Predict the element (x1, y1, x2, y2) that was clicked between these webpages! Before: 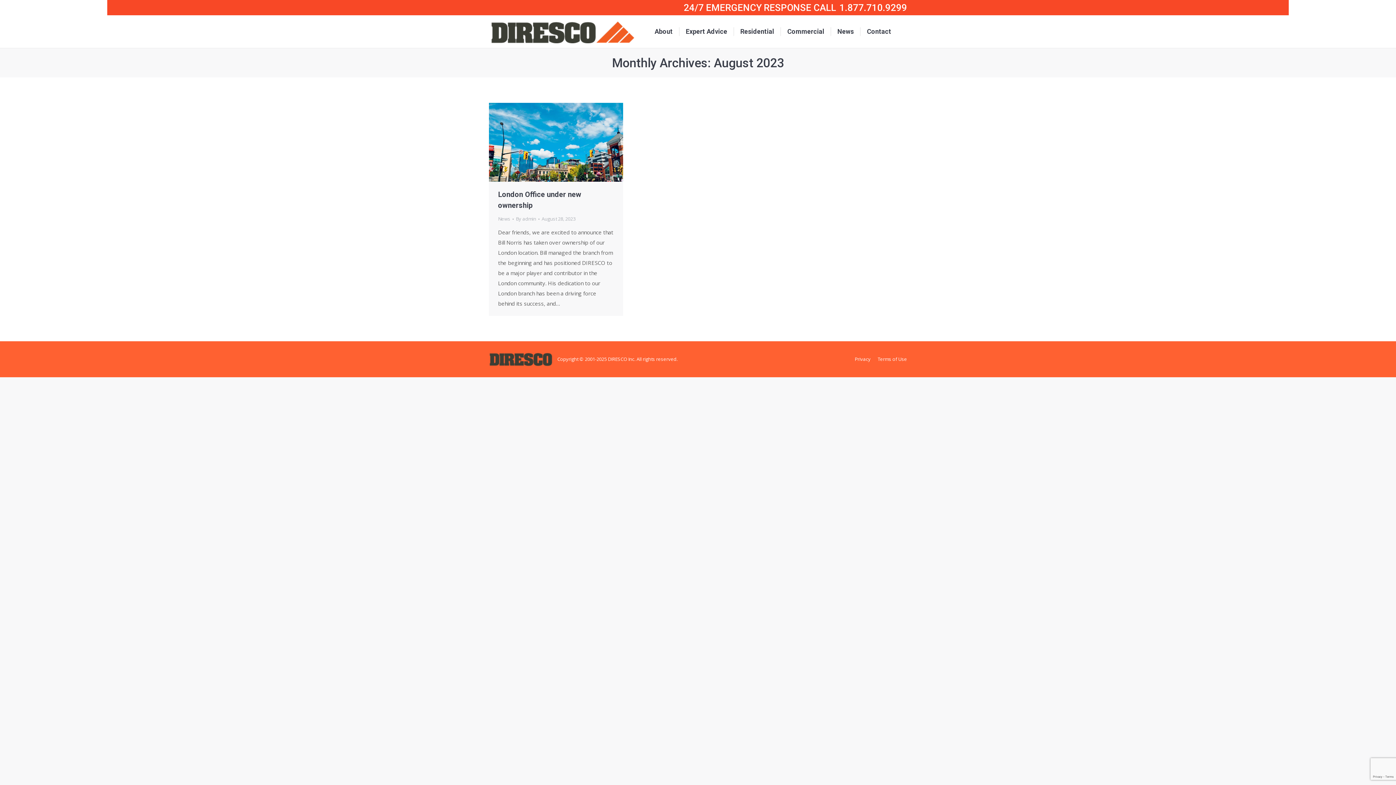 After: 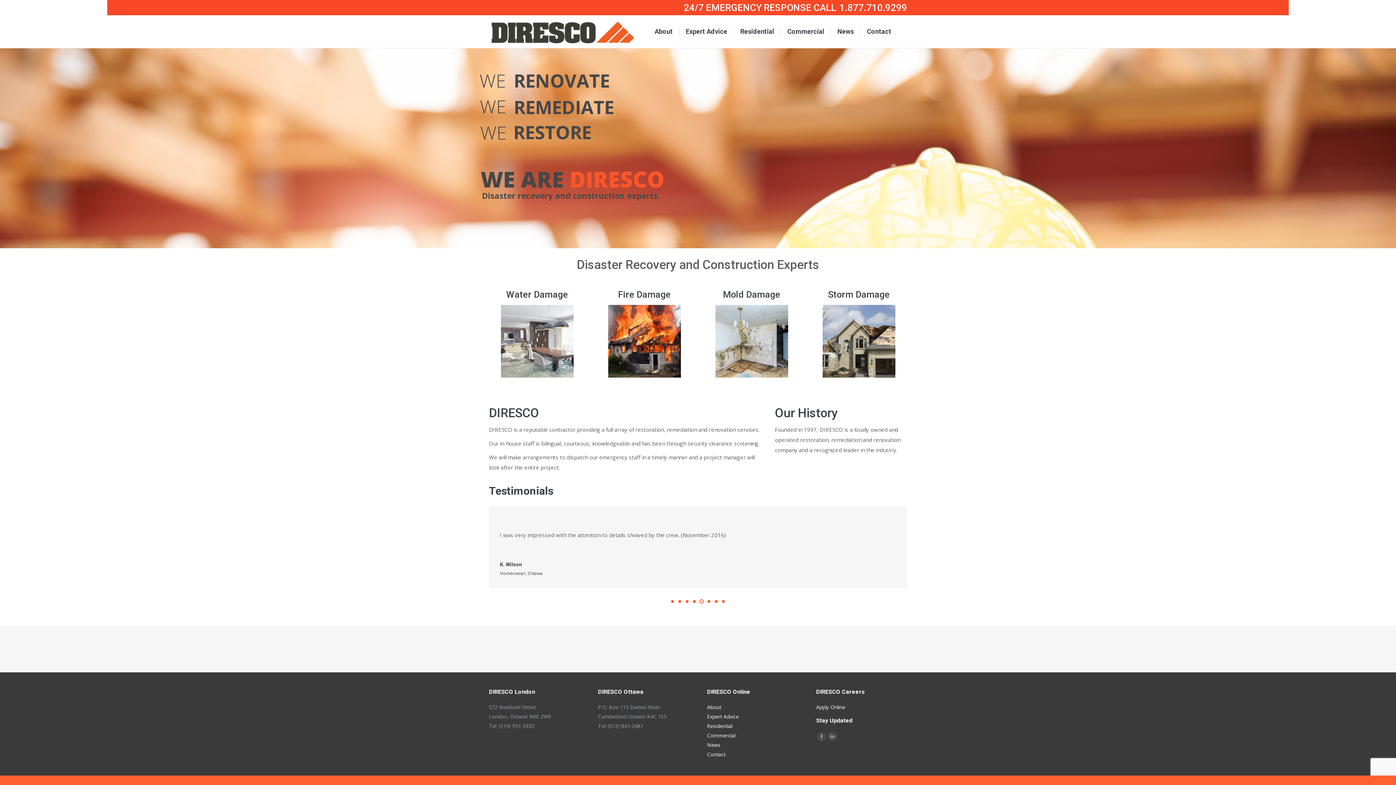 Action: bbox: (489, 20, 638, 43)